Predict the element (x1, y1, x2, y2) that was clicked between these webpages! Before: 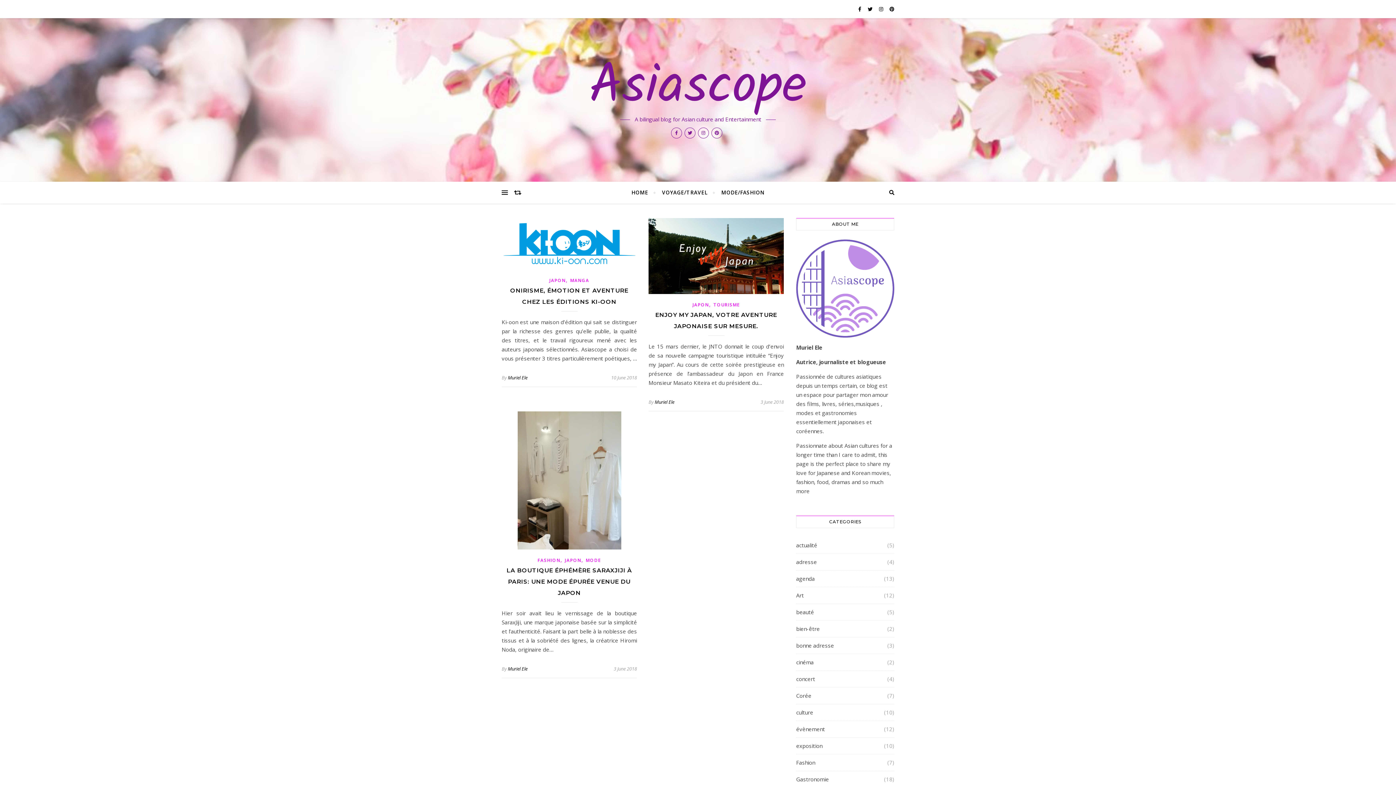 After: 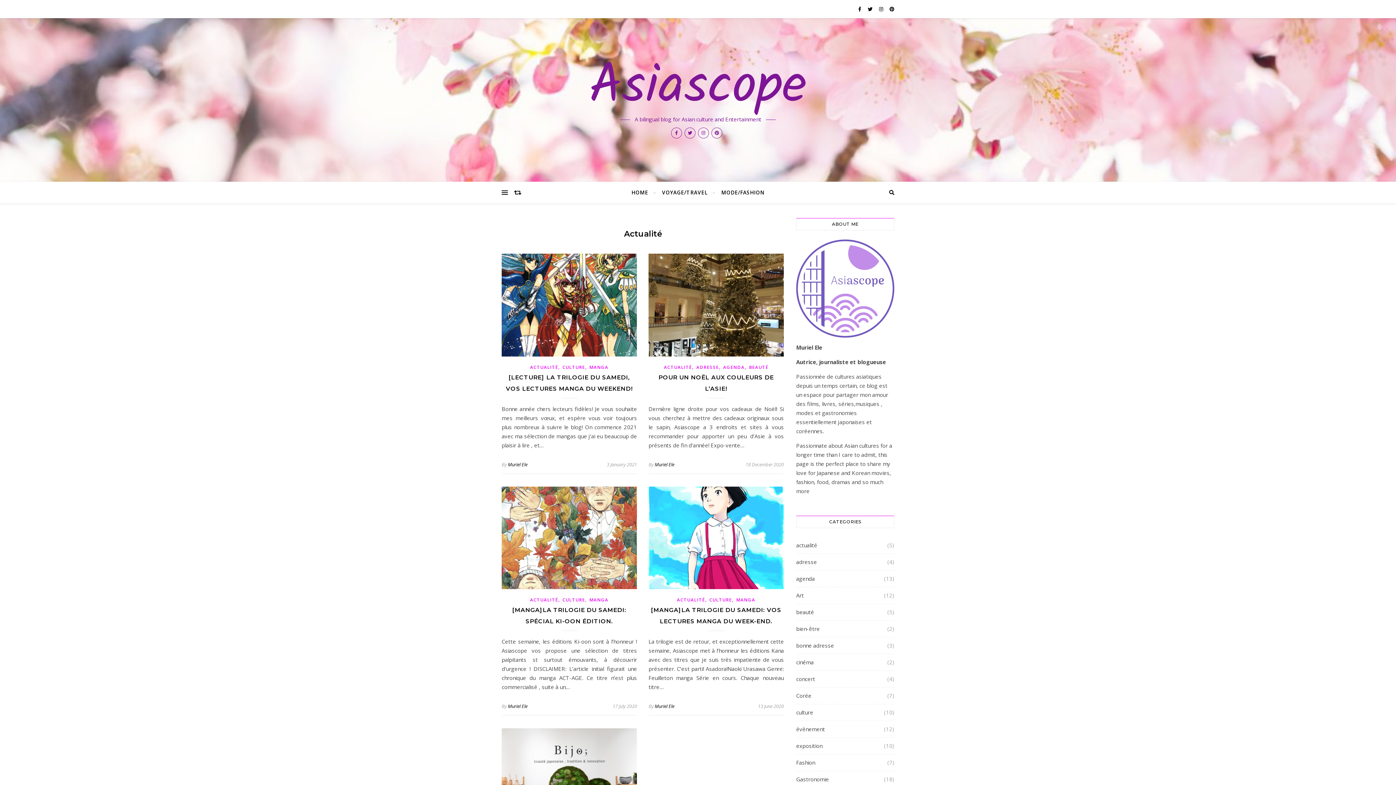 Action: bbox: (796, 540, 817, 551) label: actualité